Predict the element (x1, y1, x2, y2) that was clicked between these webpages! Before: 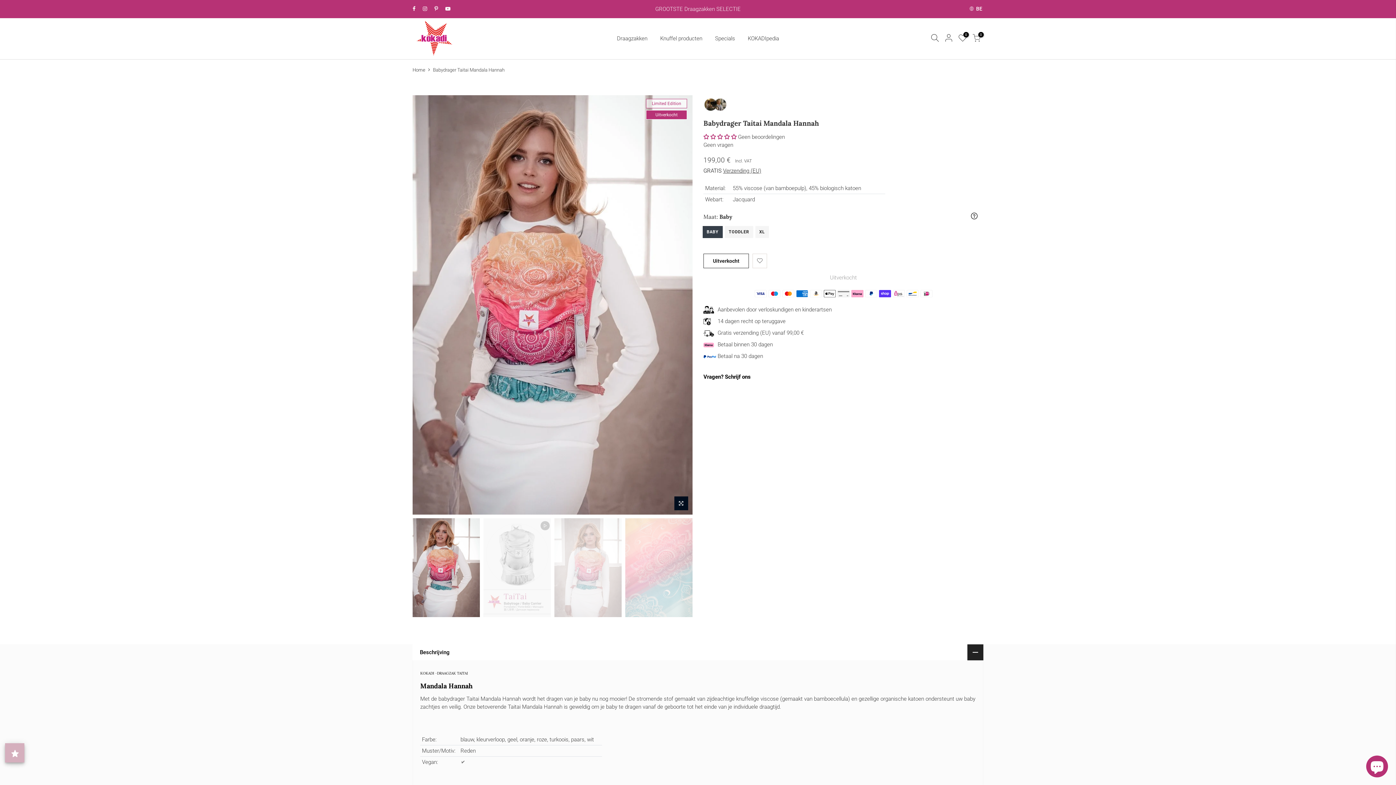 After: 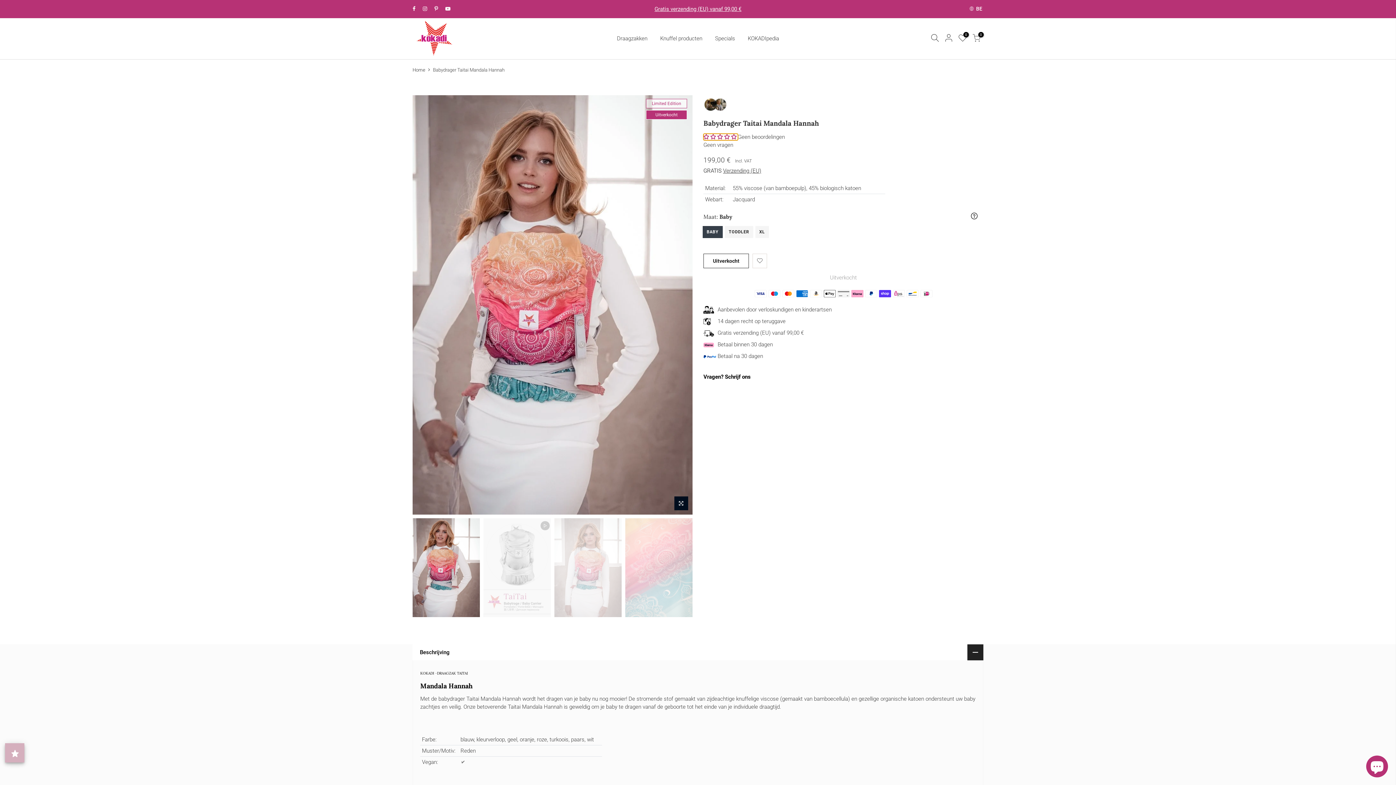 Action: label: 0.00 stars bbox: (703, 133, 738, 140)